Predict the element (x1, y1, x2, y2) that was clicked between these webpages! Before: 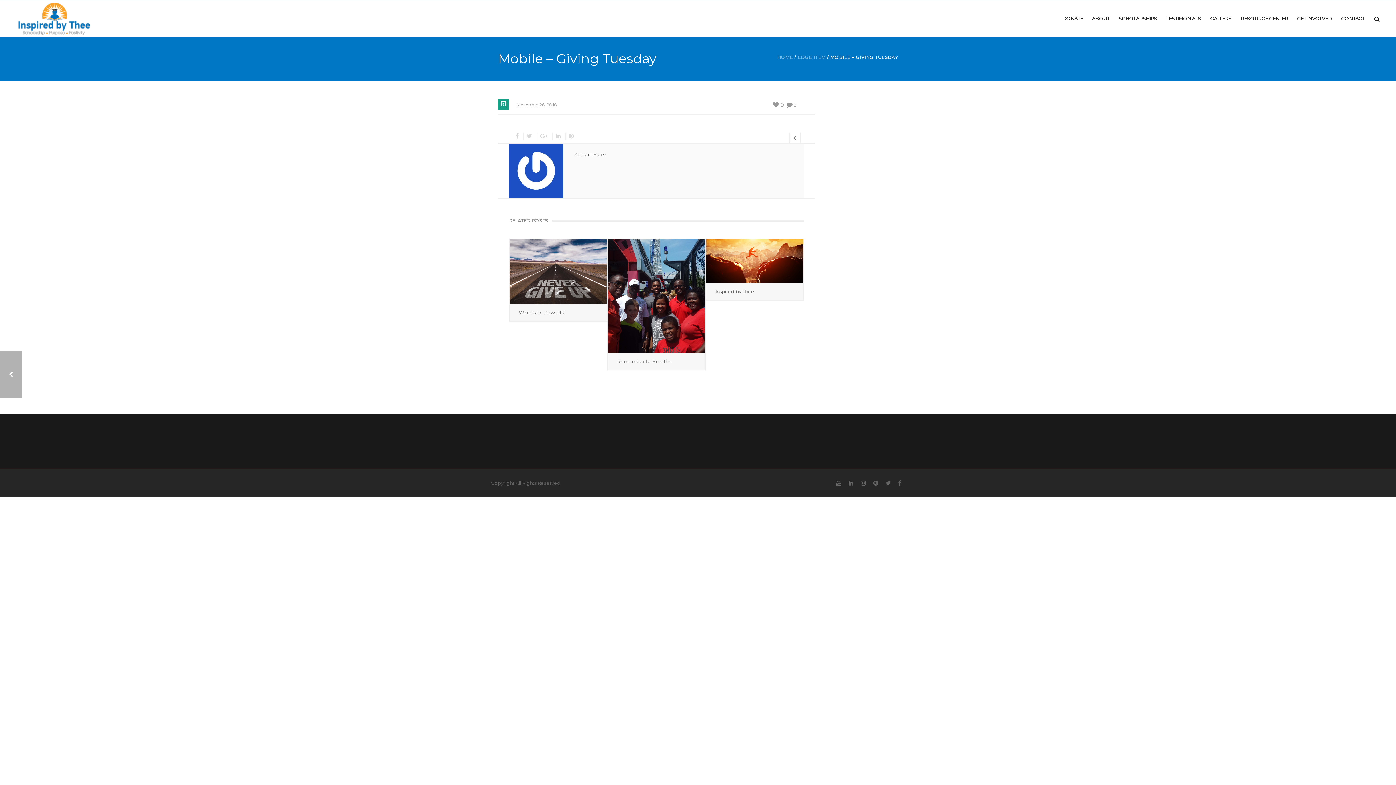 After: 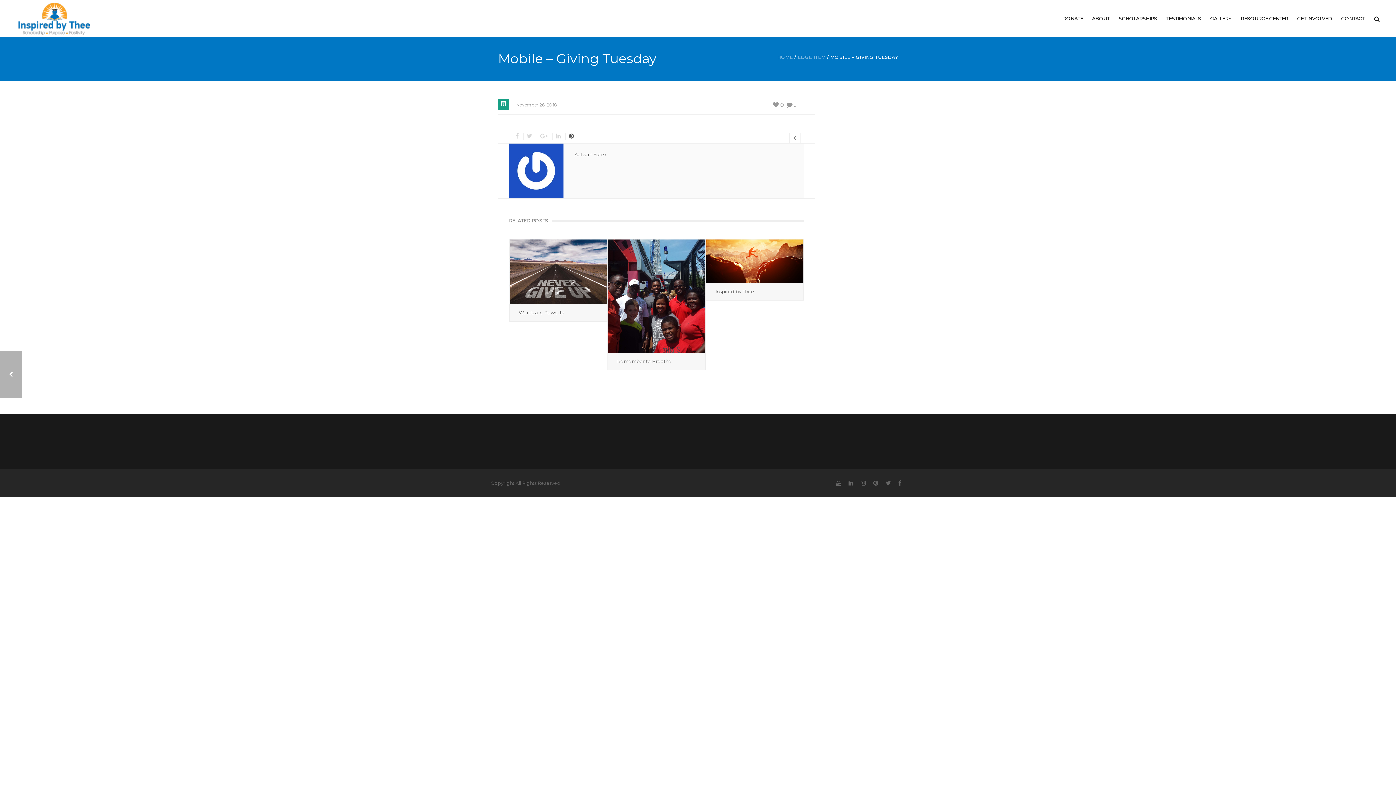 Action: bbox: (569, 132, 574, 139)